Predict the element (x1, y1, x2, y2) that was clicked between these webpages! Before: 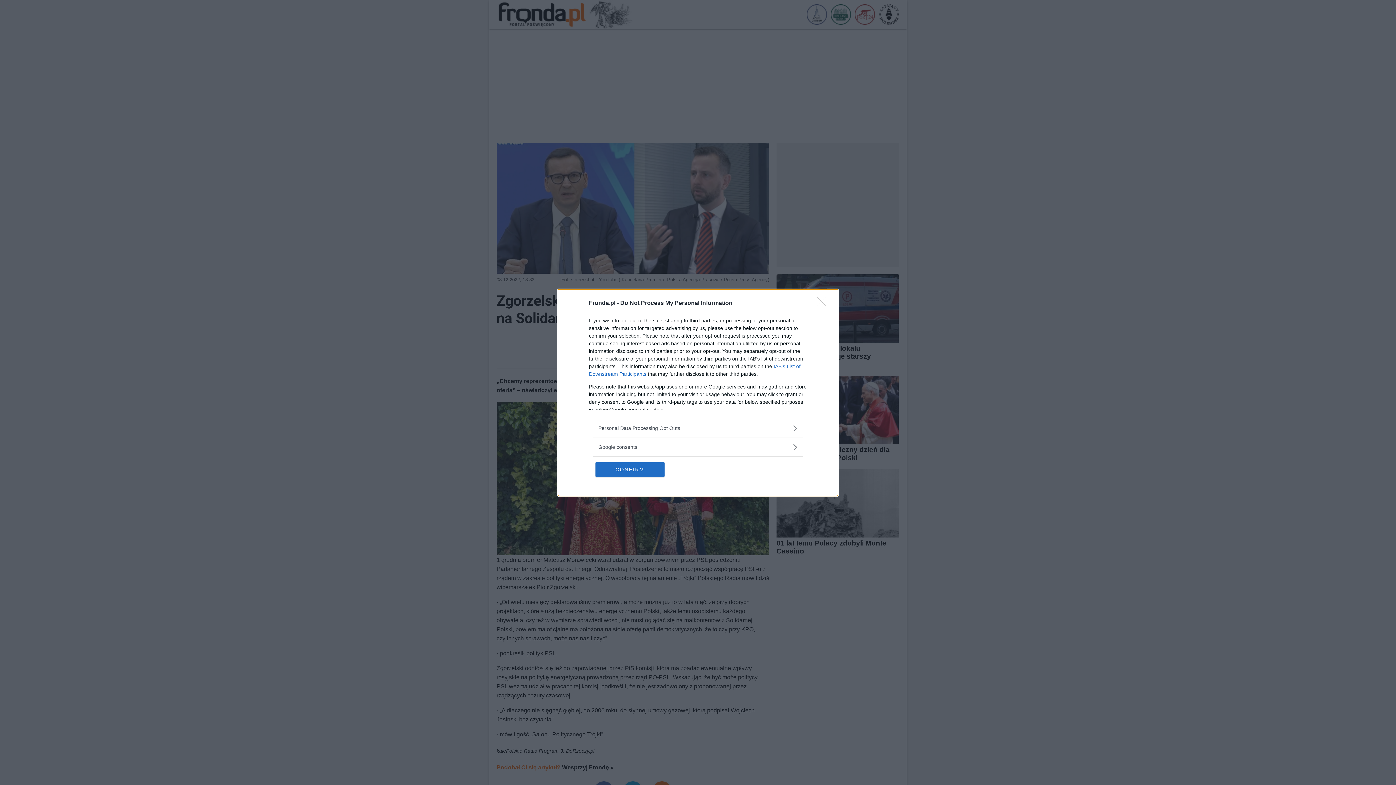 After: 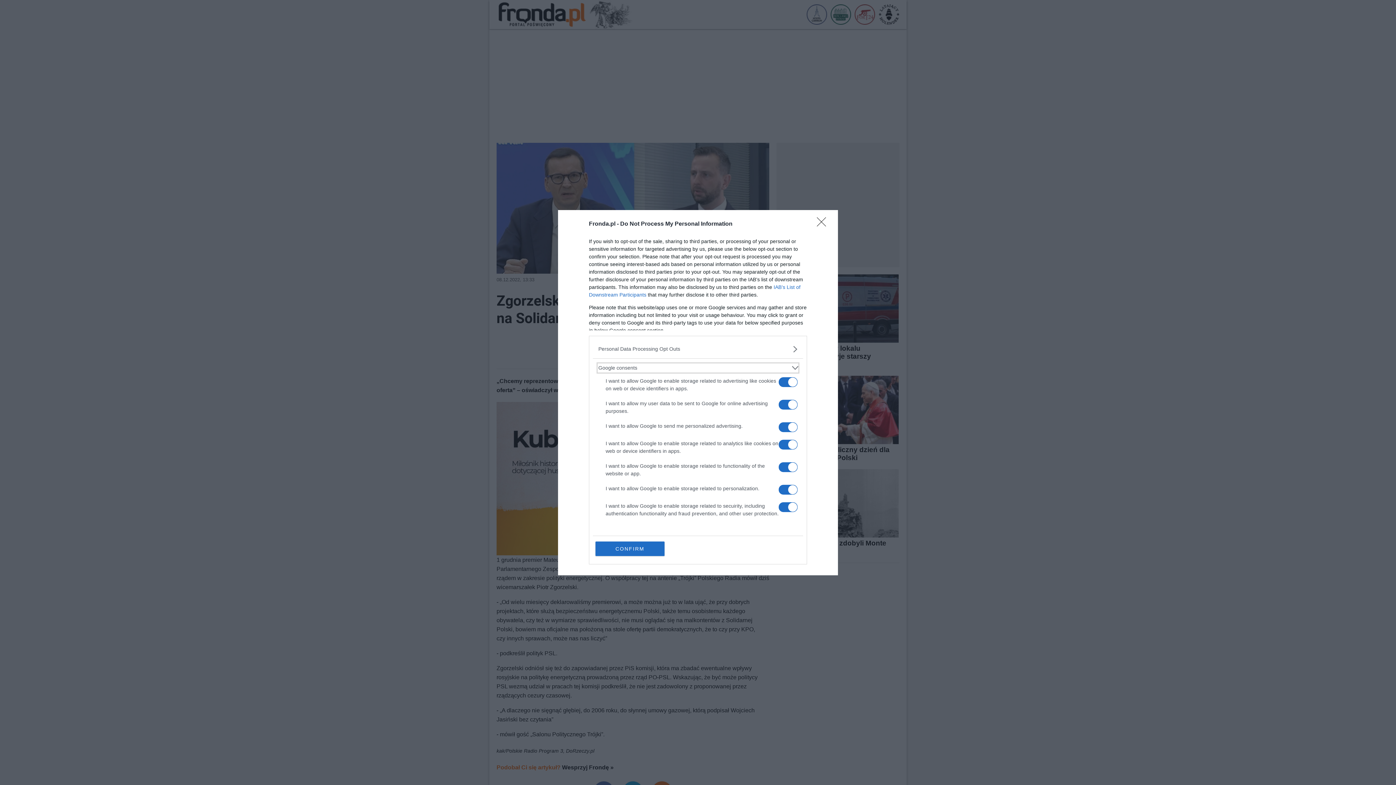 Action: bbox: (598, 443, 797, 451) label: Google consents